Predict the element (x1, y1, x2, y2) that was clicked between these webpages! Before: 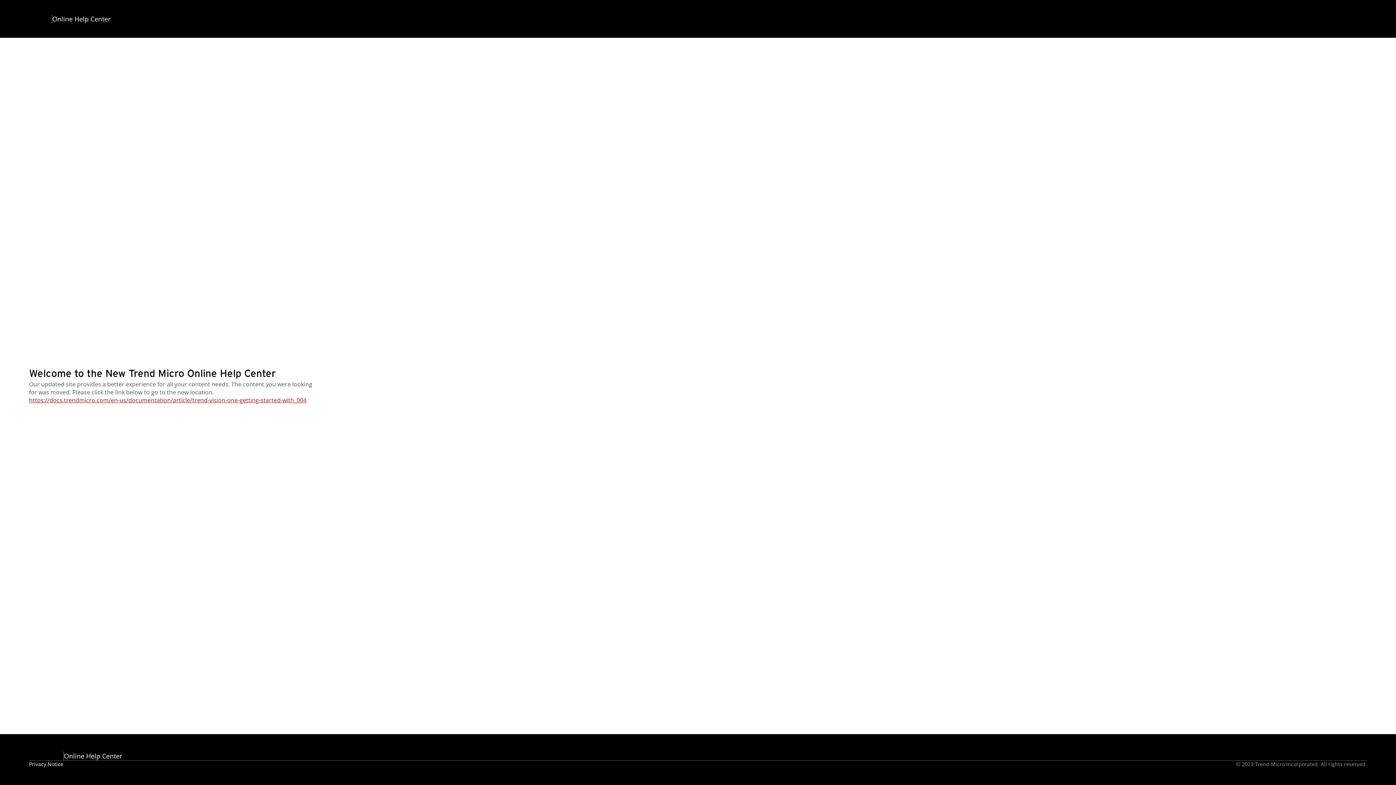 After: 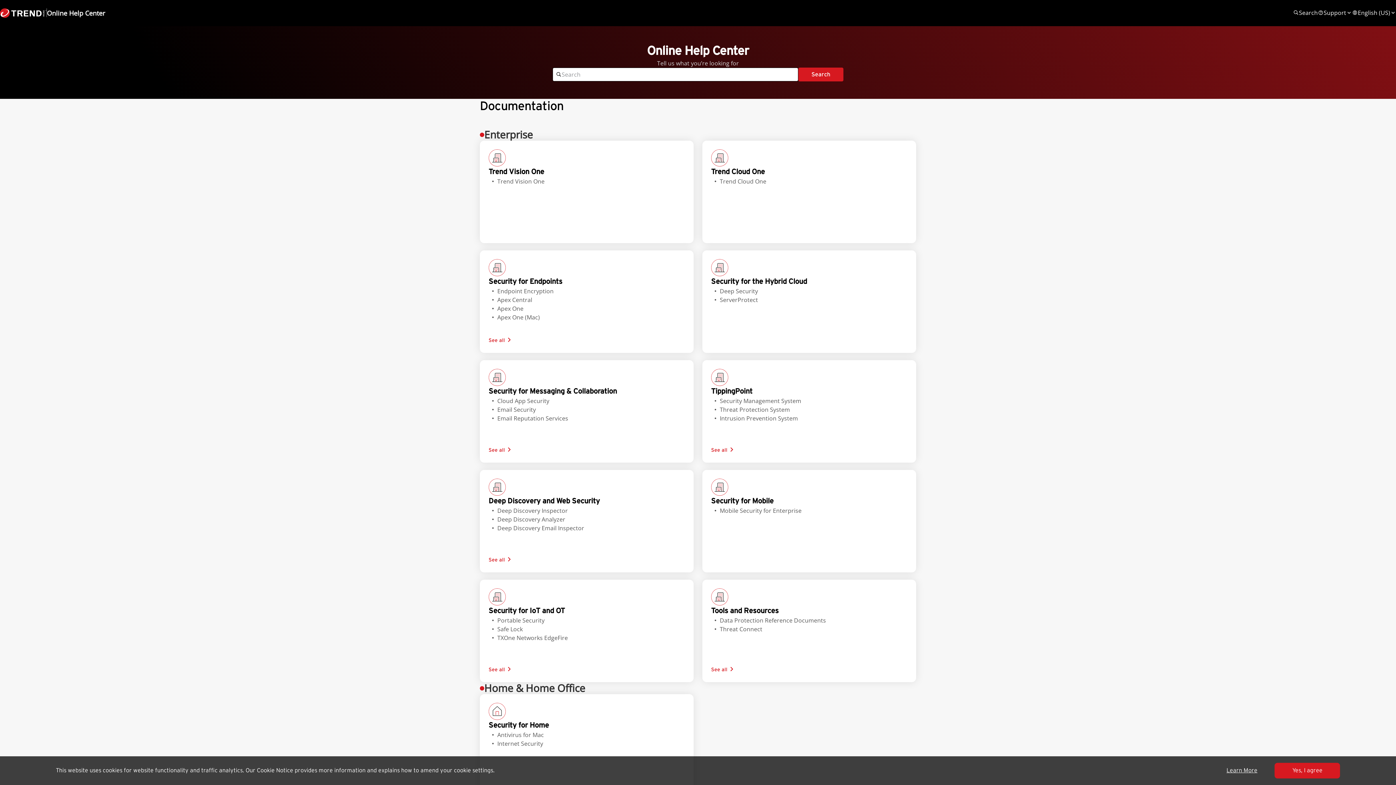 Action: bbox: (29, 752, 122, 760) label: Online Help Center